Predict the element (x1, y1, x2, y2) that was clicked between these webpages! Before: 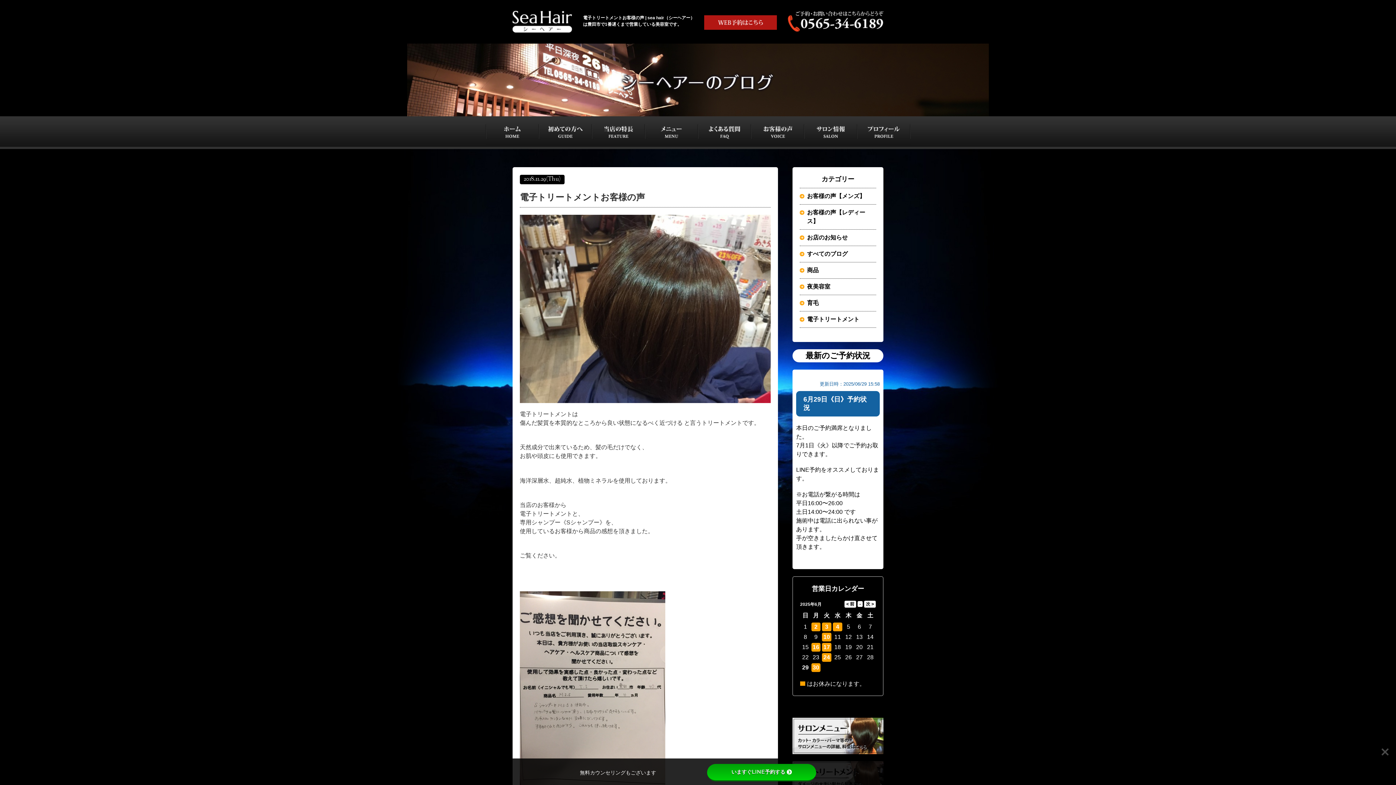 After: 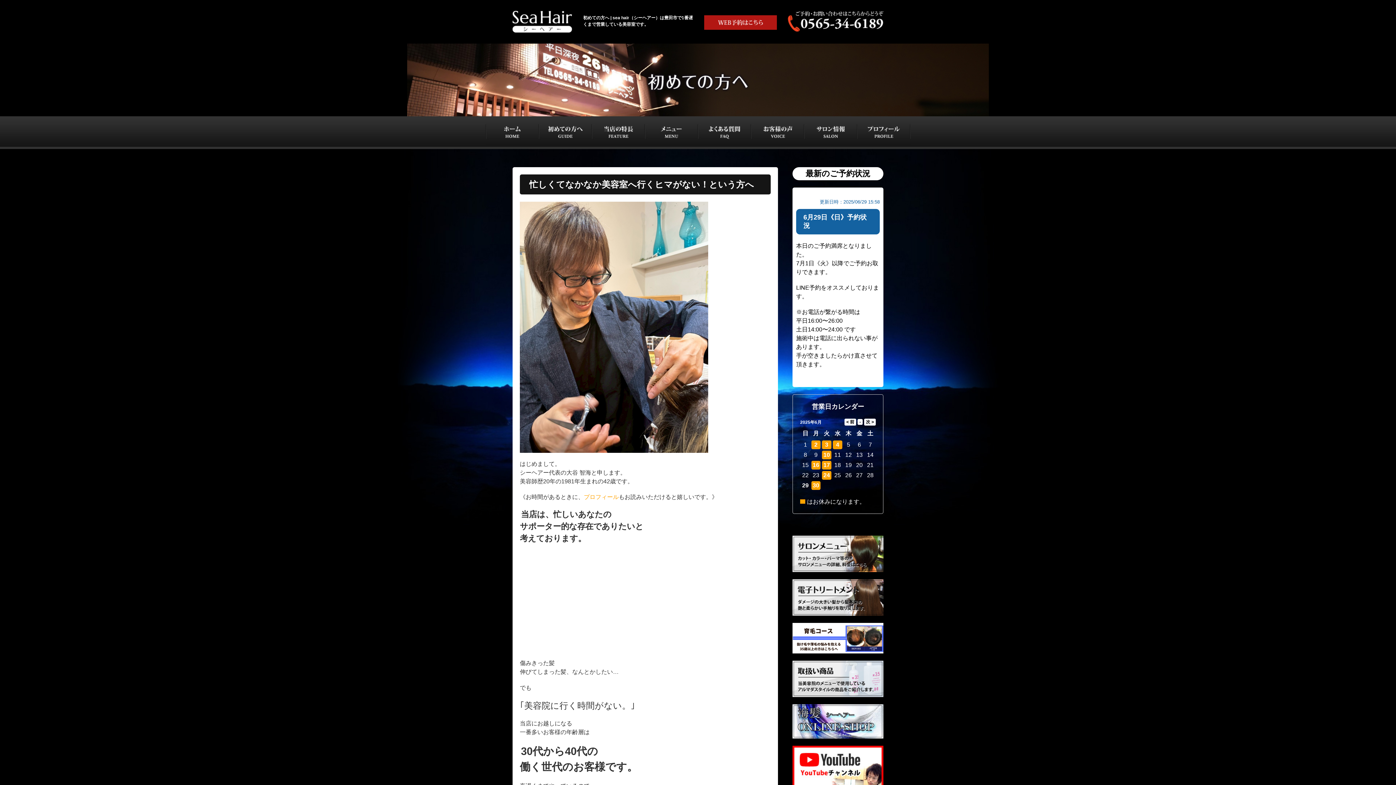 Action: bbox: (538, 139, 591, 145)